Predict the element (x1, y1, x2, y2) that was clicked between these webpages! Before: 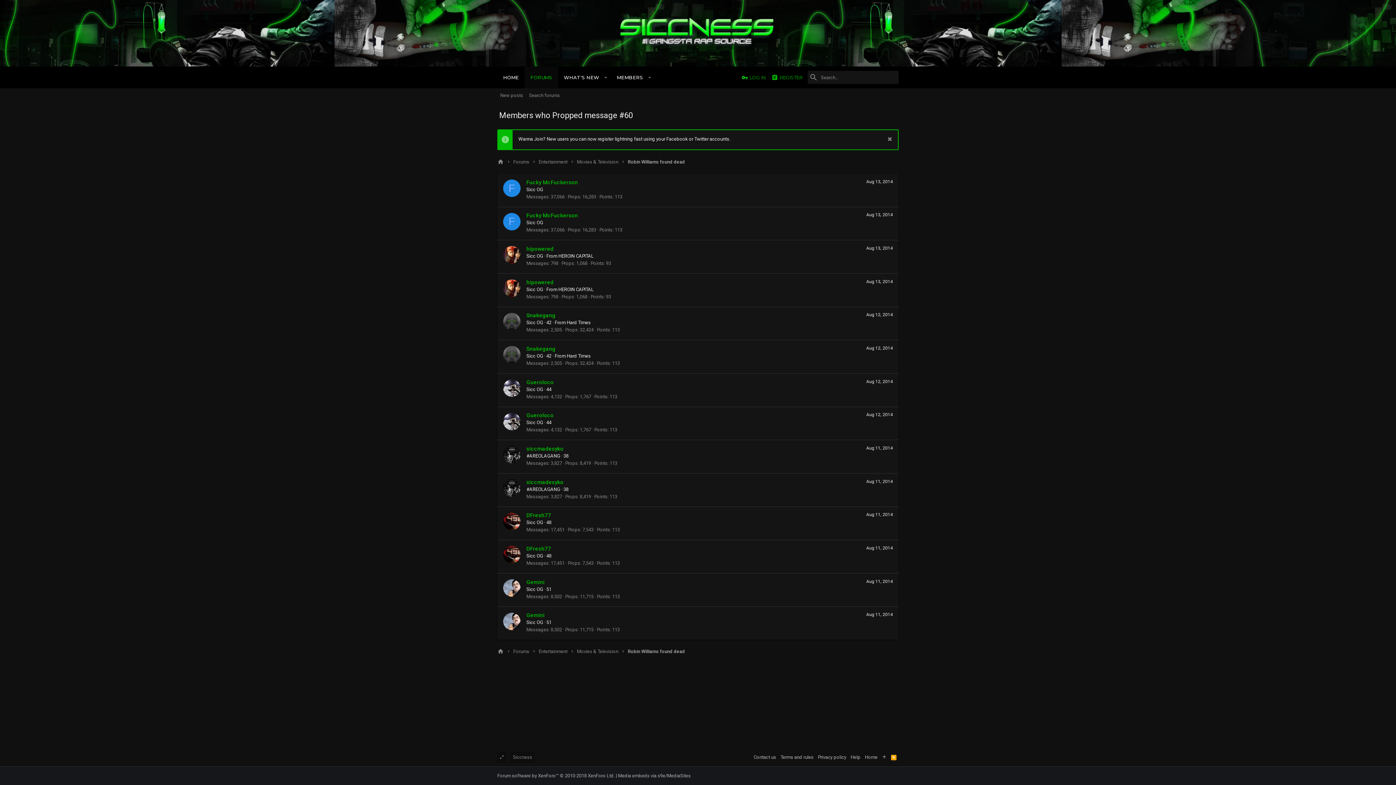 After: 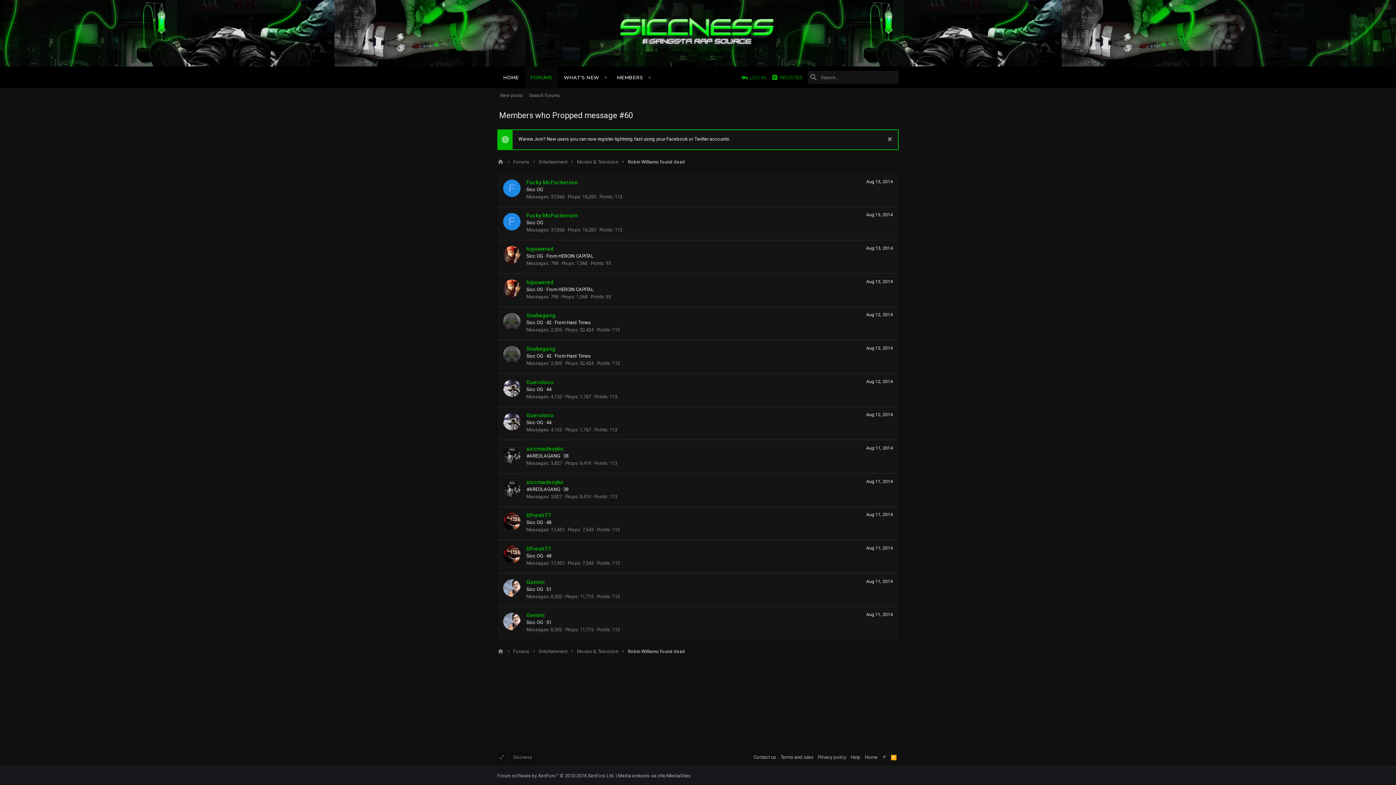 Action: bbox: (889, 752, 898, 763) label: RSS